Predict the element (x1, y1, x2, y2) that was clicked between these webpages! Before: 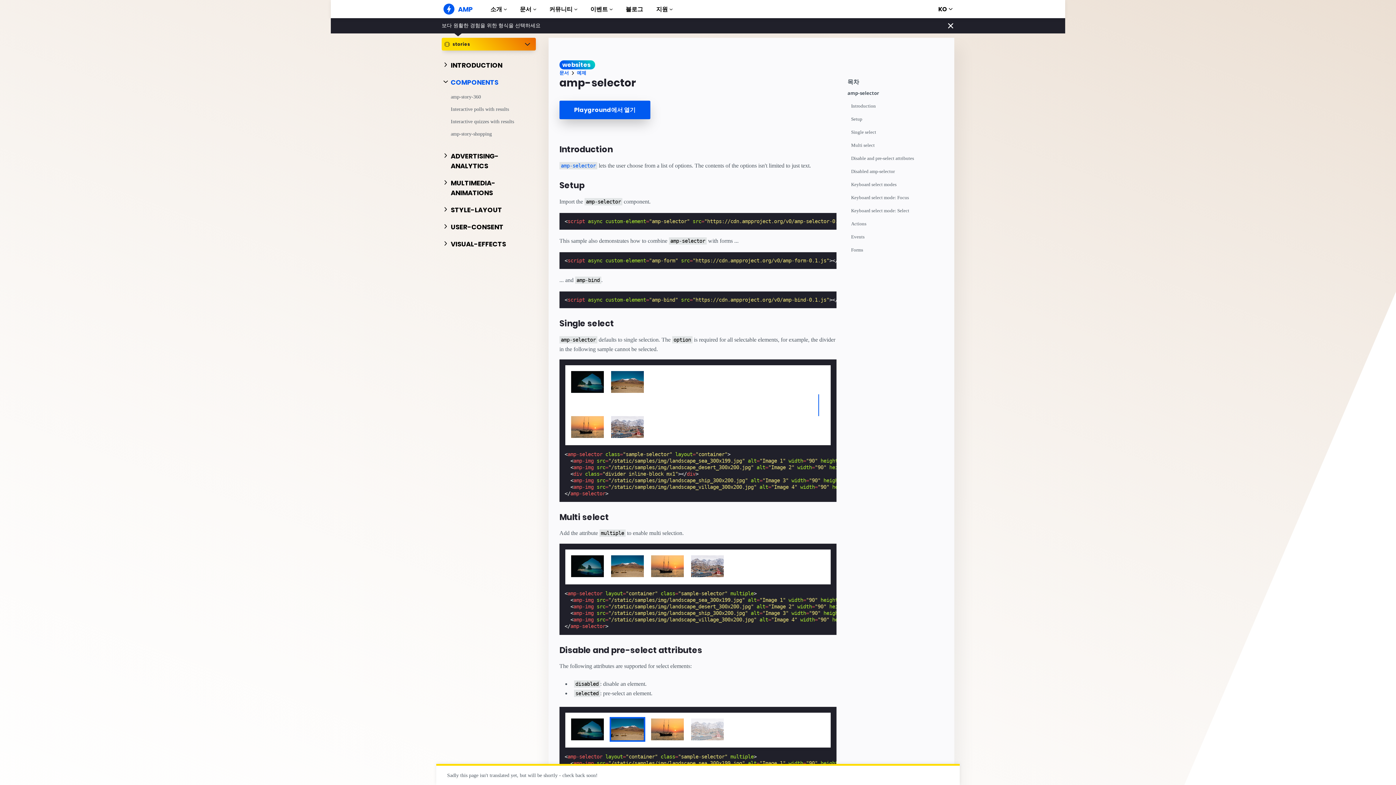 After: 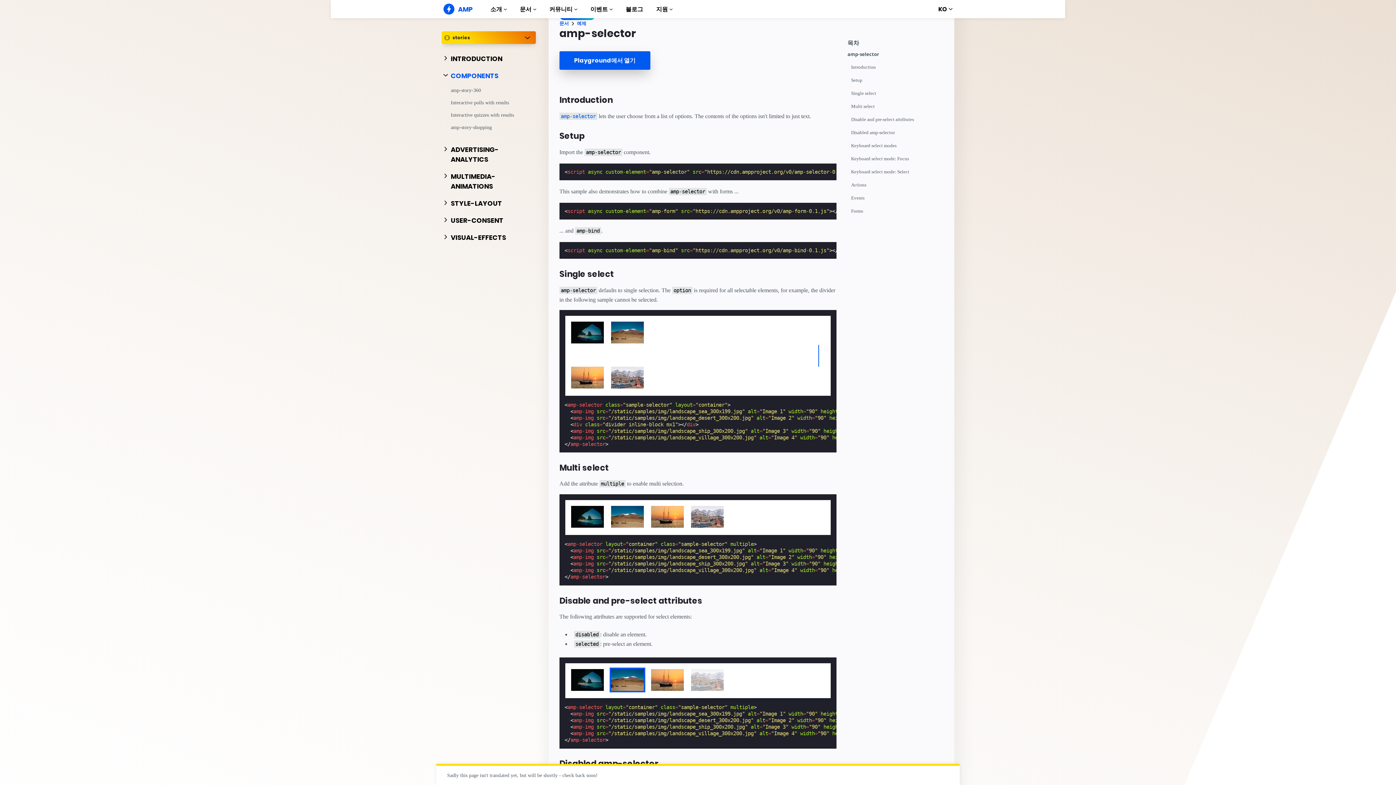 Action: bbox: (847, 90, 947, 103) label: amp-selector